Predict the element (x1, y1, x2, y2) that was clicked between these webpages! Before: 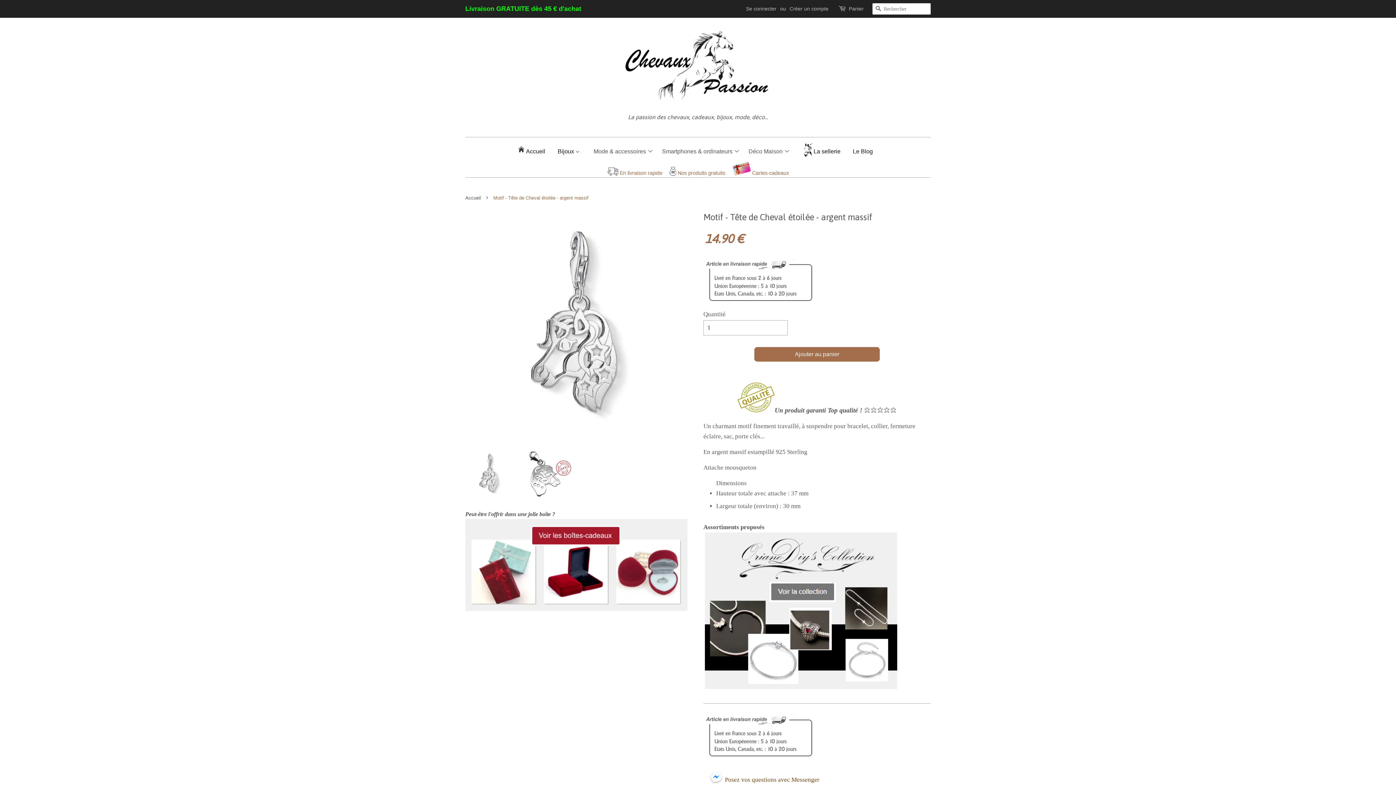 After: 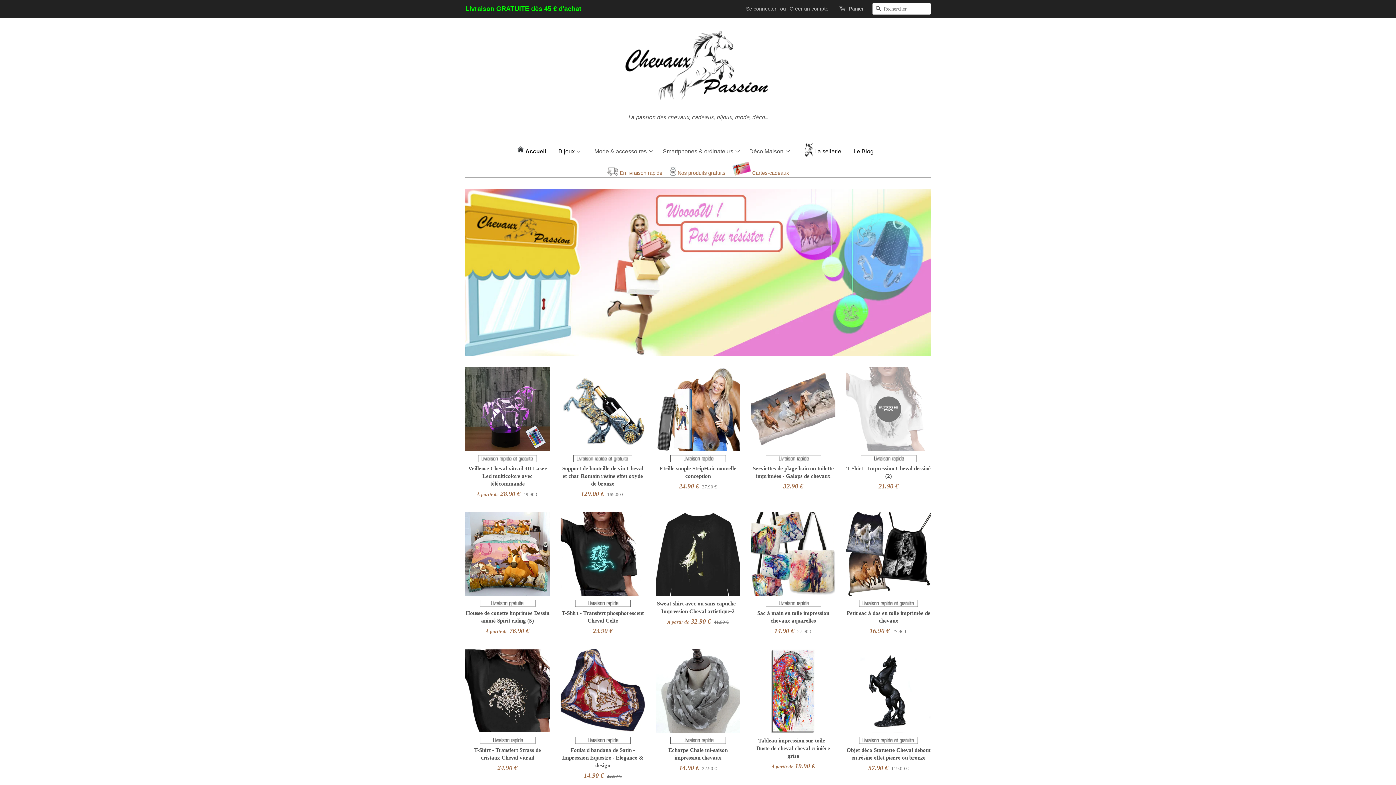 Action: bbox: (517, 140, 550, 161) label:  Accueil